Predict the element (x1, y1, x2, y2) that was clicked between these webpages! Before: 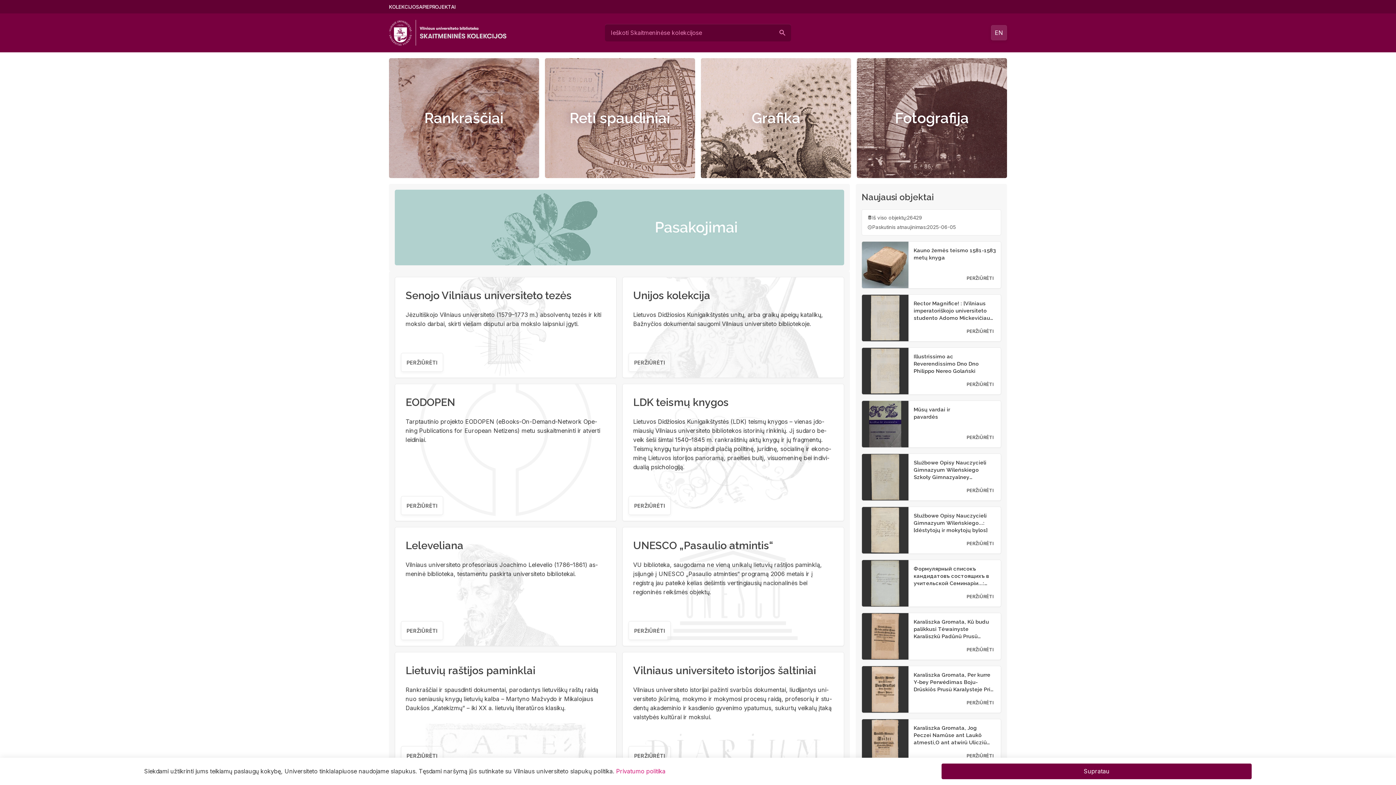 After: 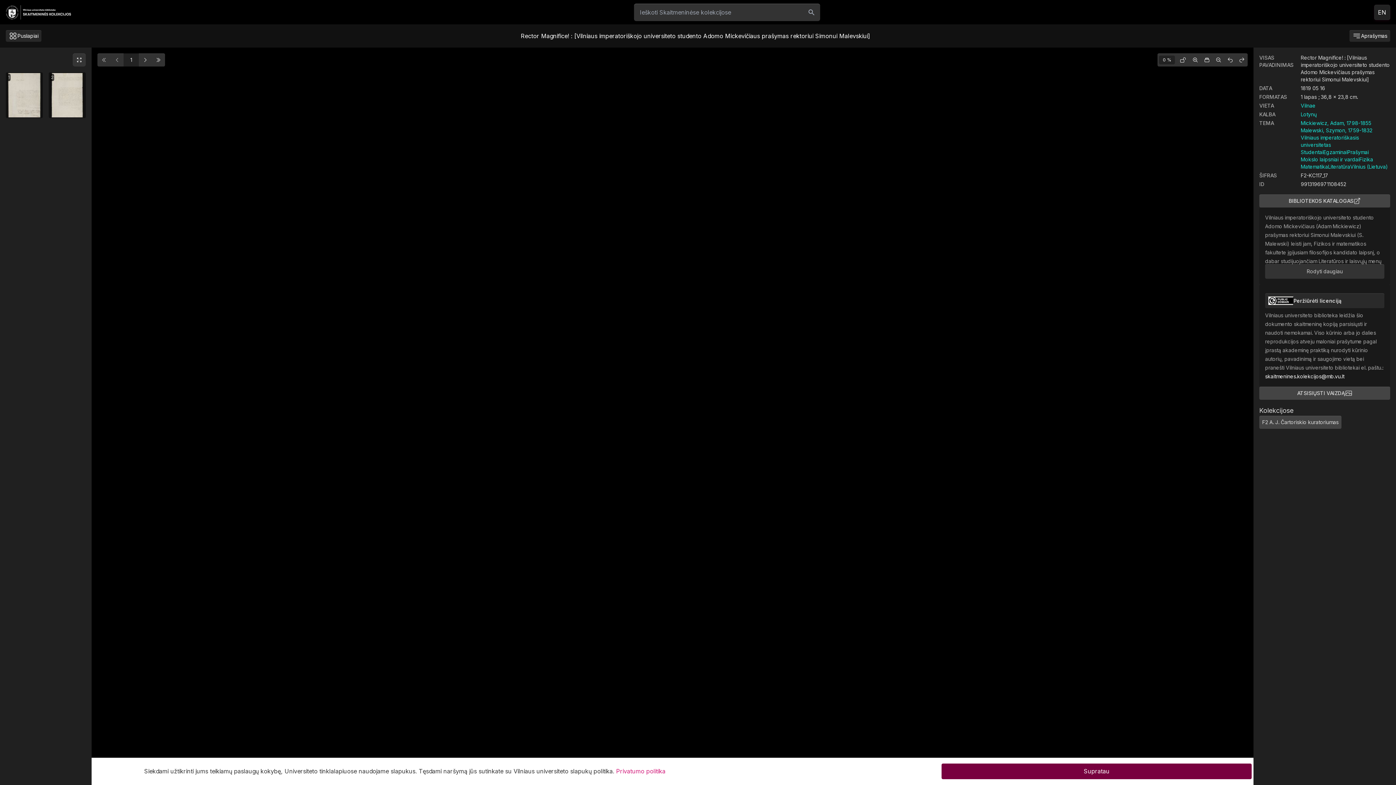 Action: bbox: (963, 324, 997, 338) label: PERŽIŪRĖTI